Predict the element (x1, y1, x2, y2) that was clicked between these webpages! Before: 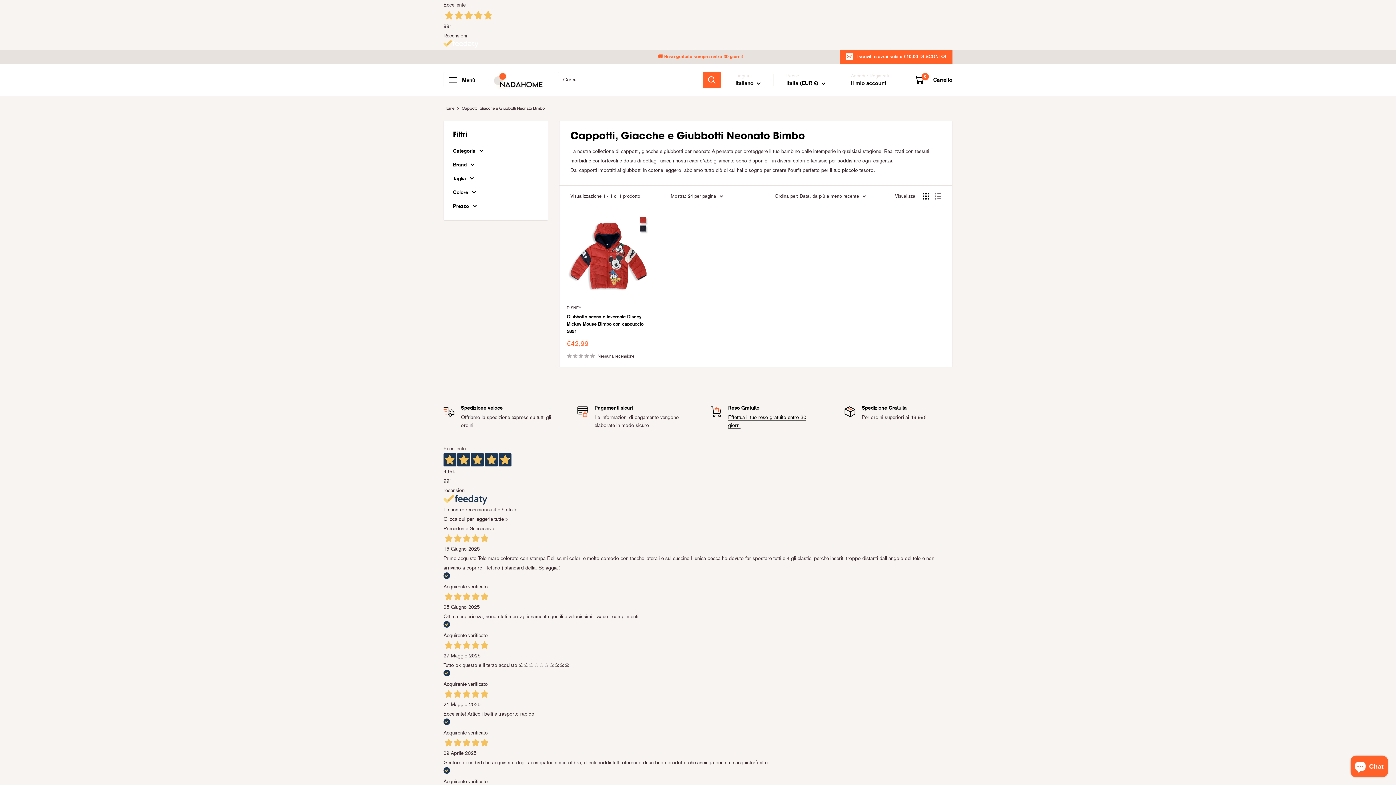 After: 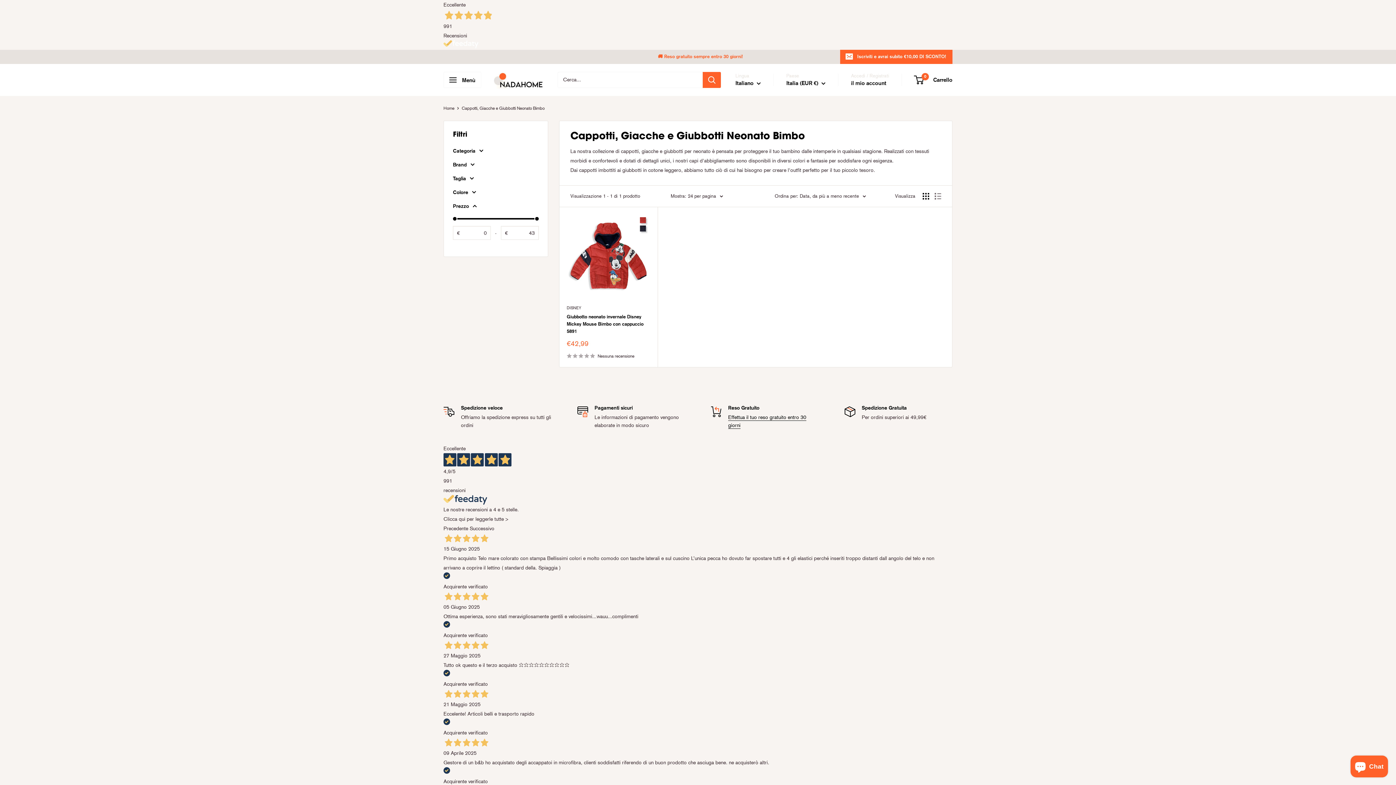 Action: bbox: (453, 201, 538, 210) label: Prezzo